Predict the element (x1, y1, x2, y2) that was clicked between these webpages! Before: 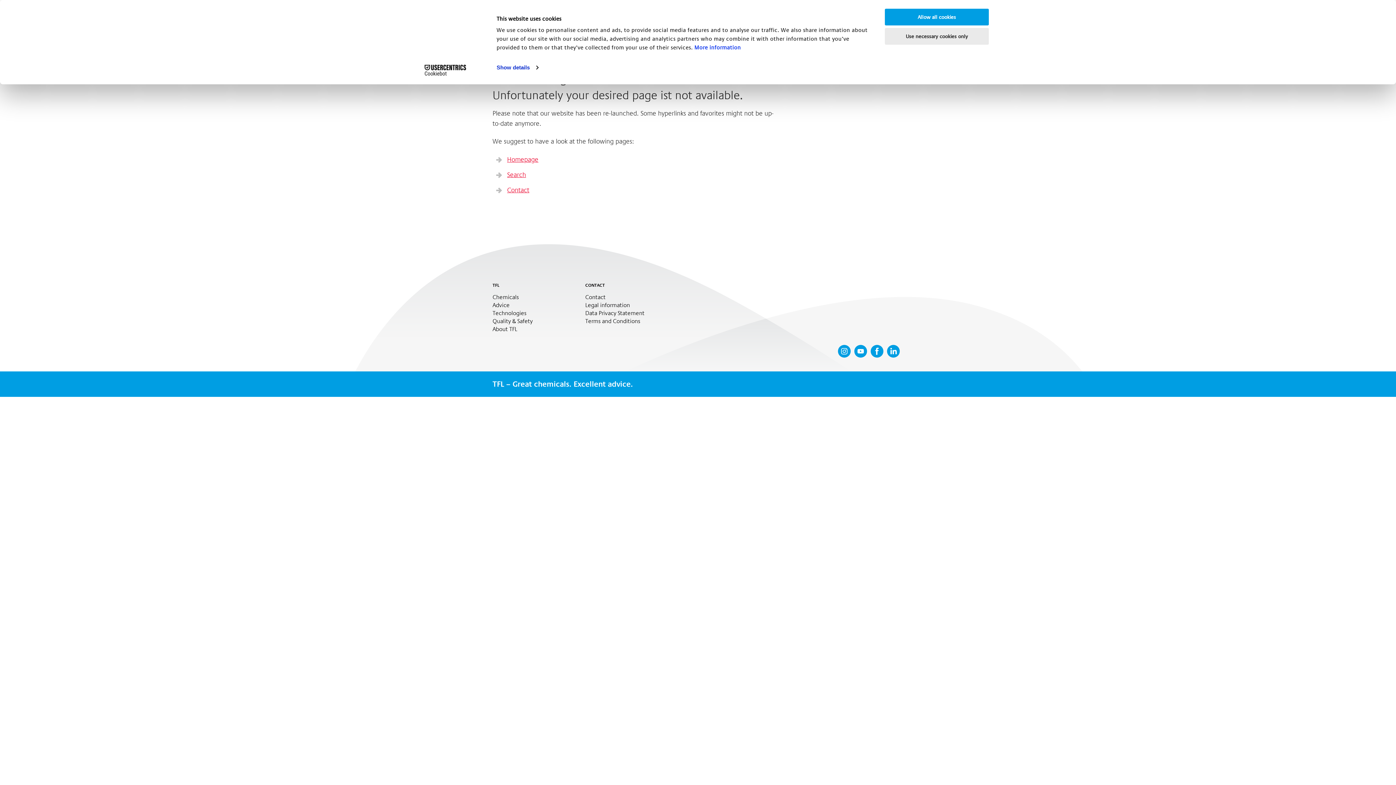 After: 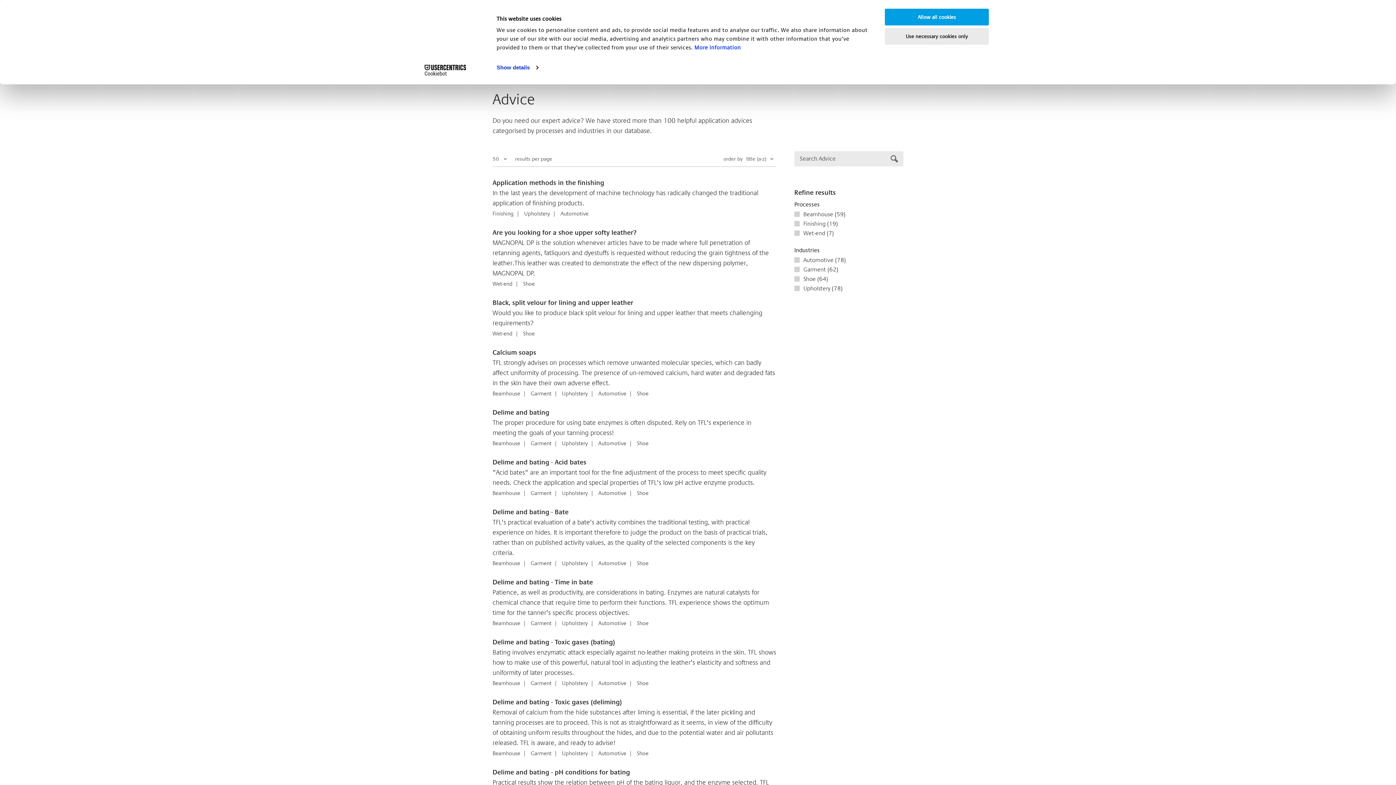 Action: label: Advice bbox: (492, 302, 532, 310)